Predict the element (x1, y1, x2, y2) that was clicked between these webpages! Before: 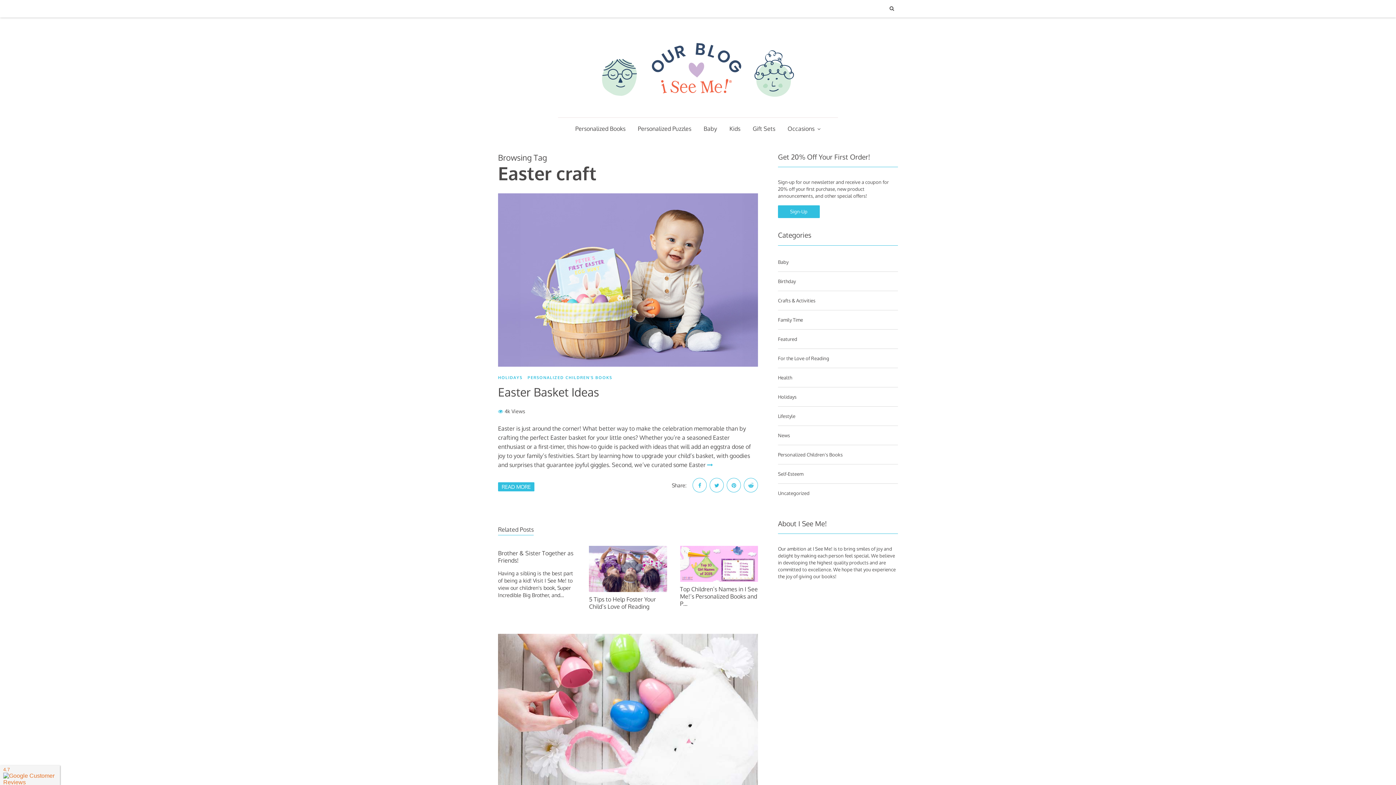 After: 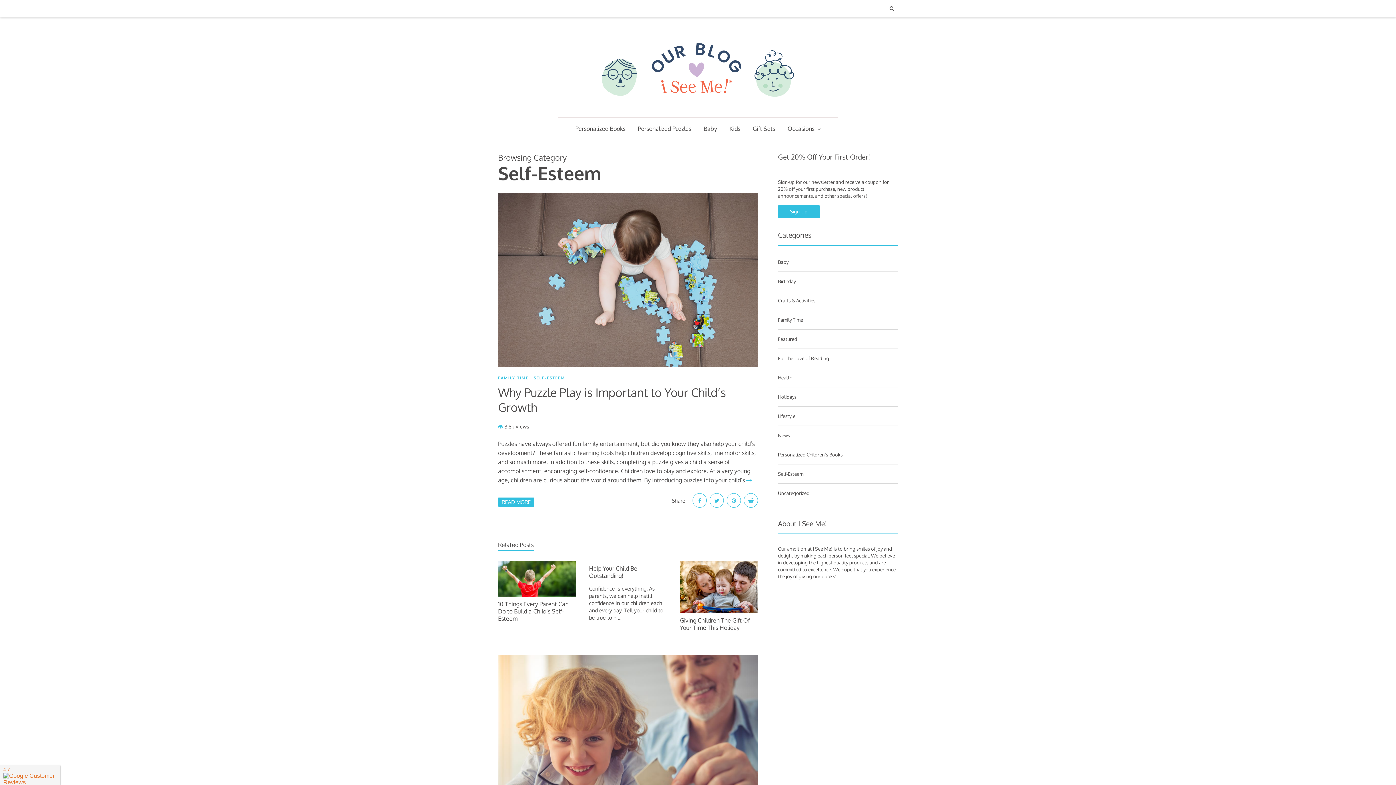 Action: bbox: (778, 471, 803, 476) label: Self-Esteem